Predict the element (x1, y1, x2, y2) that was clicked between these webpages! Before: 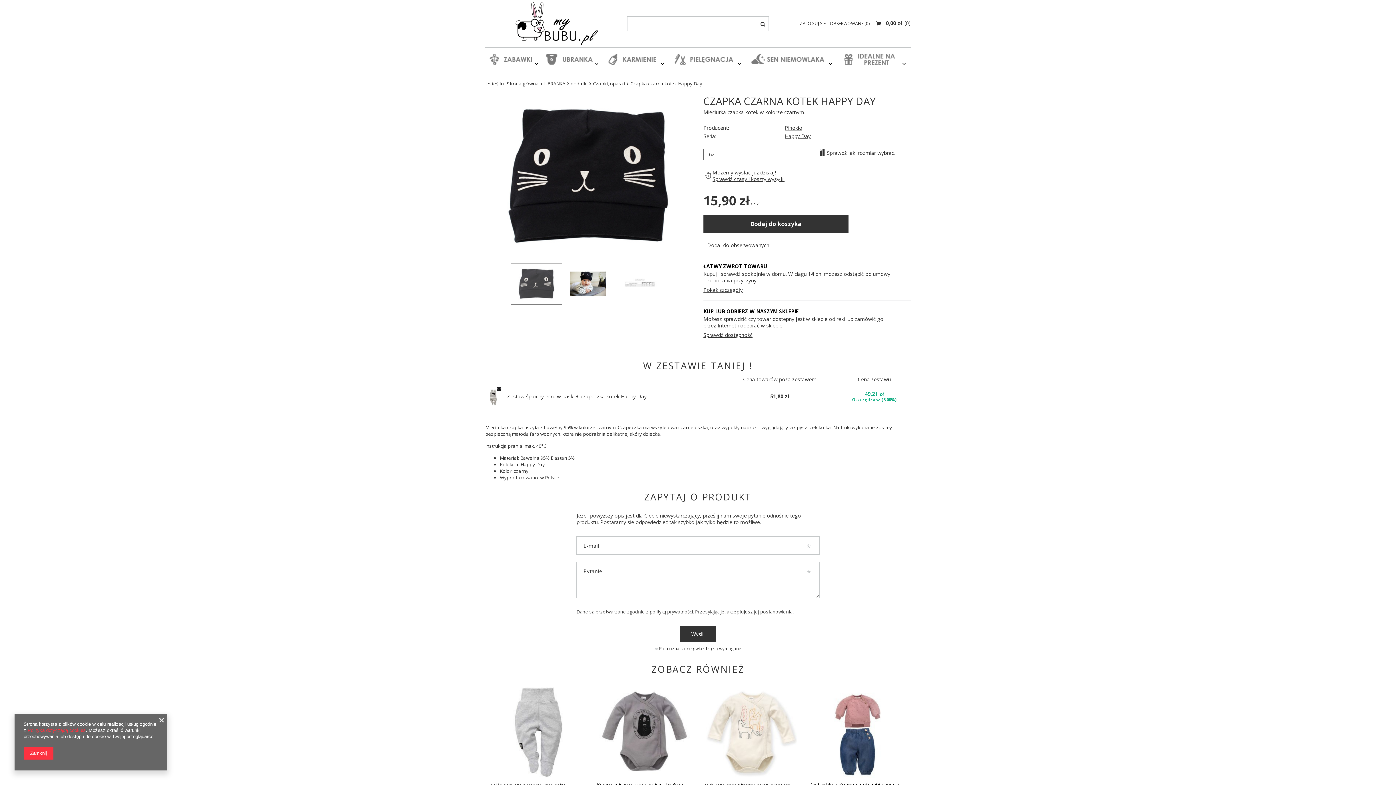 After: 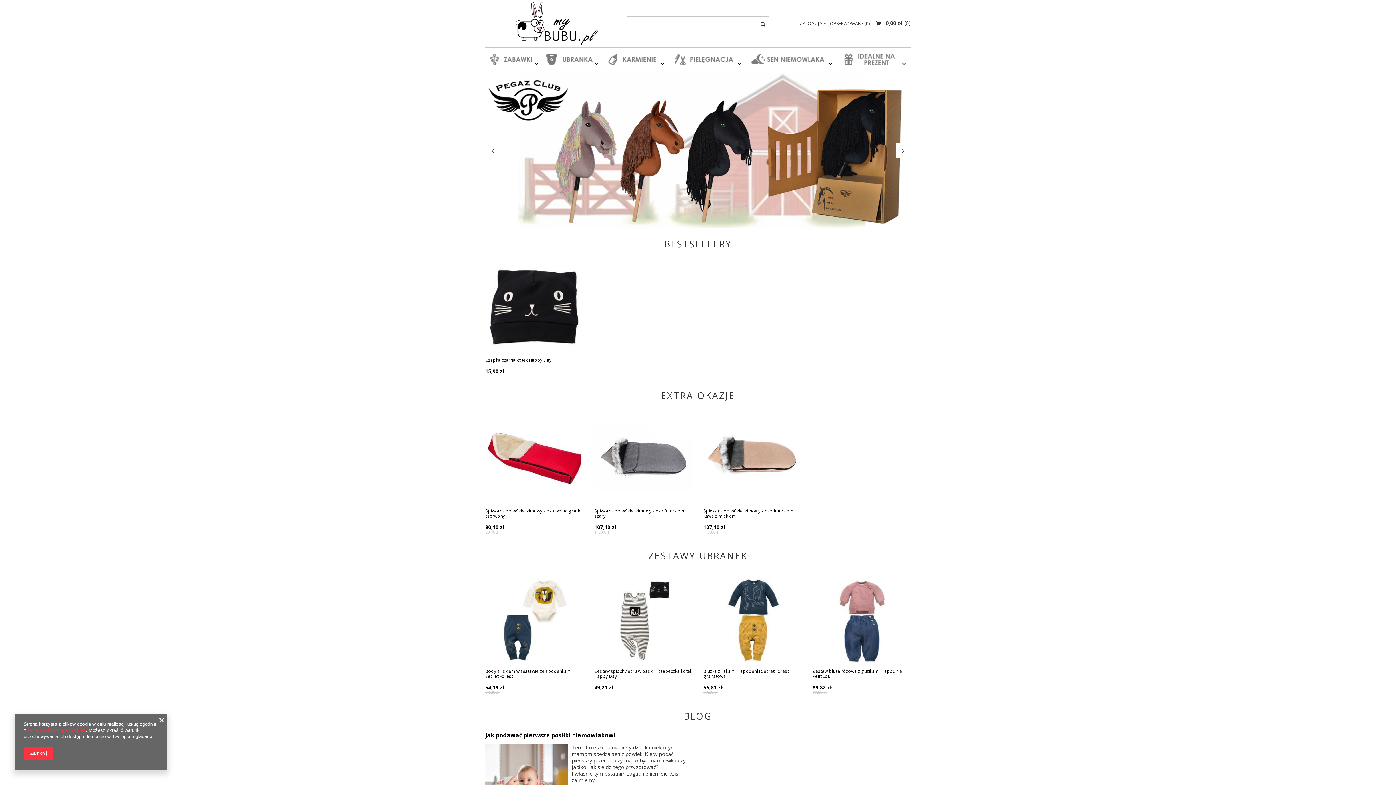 Action: bbox: (489, 1, 604, 45)